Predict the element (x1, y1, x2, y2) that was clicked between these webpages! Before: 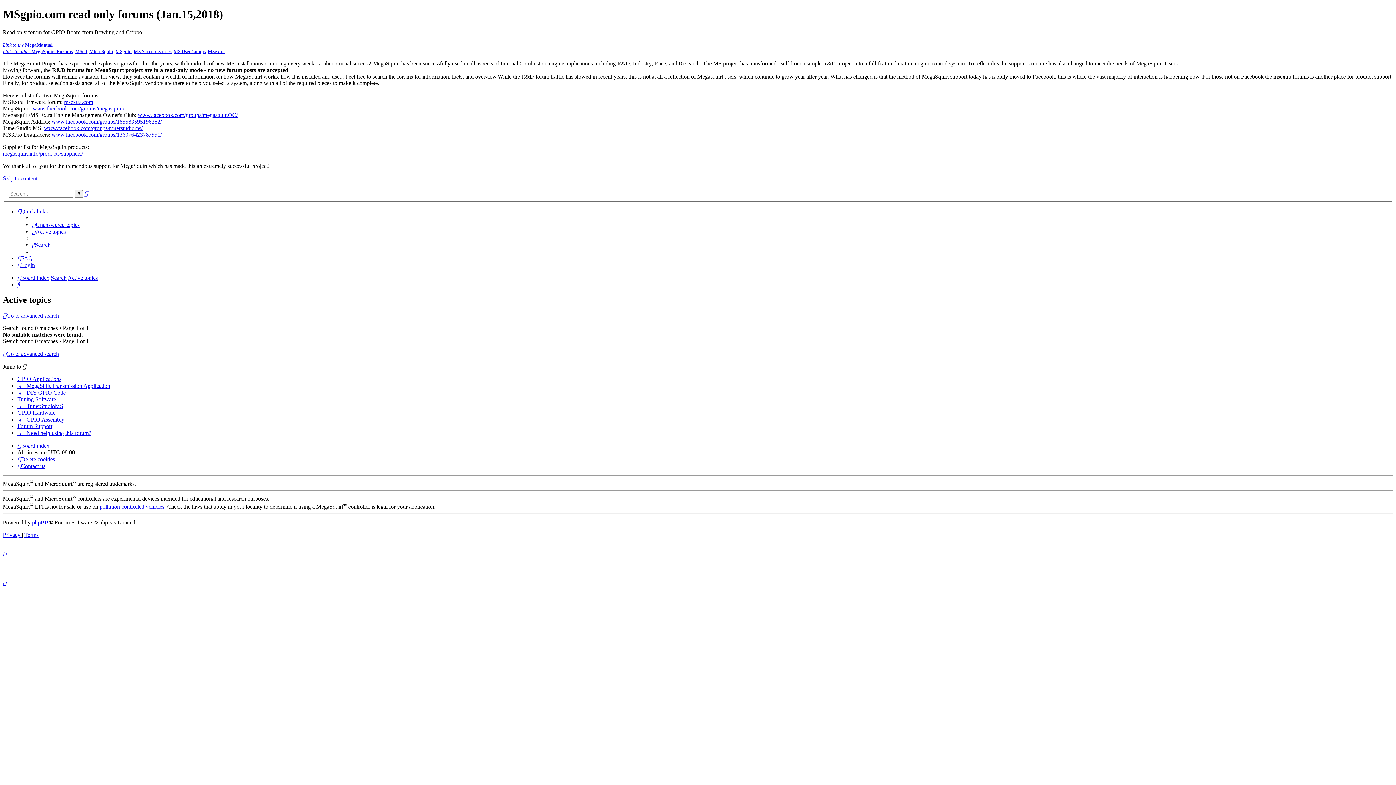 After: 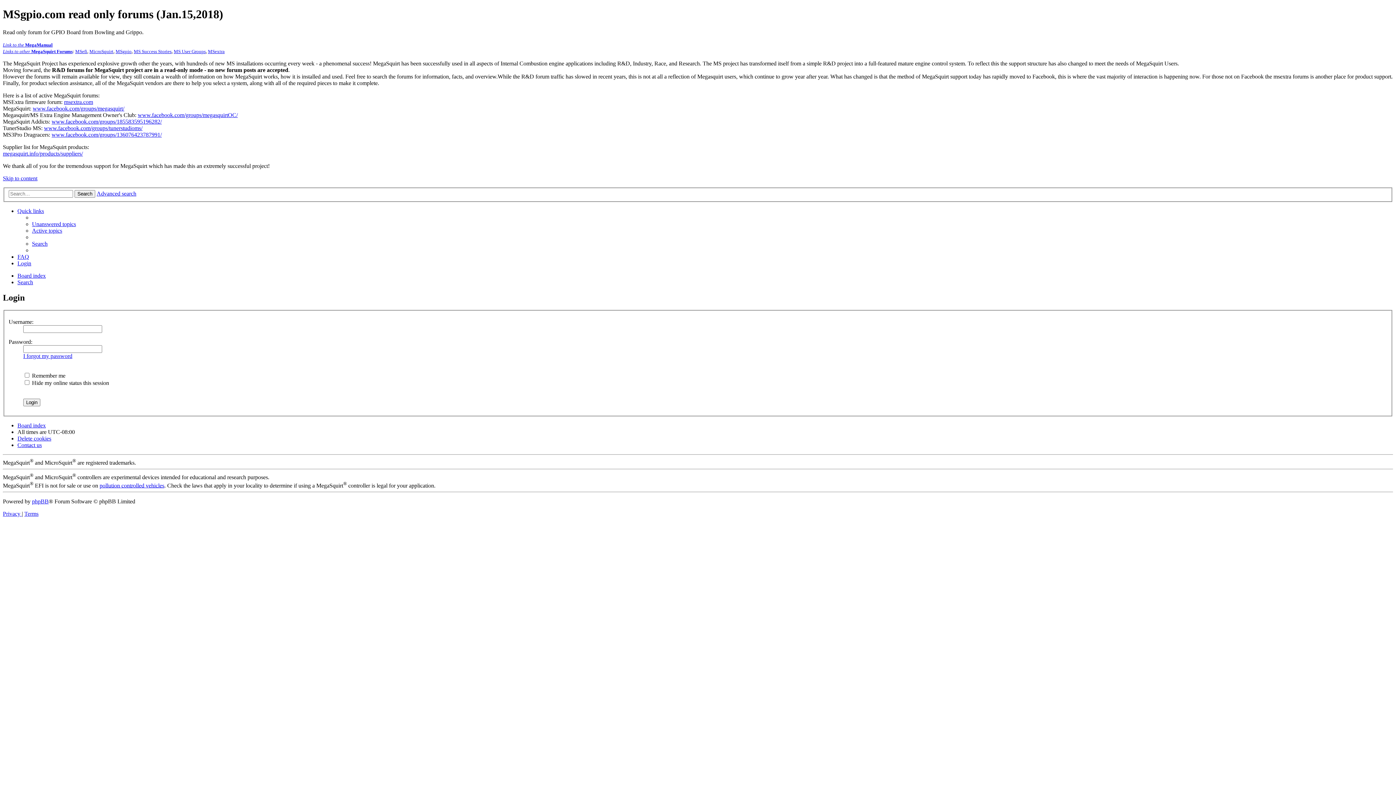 Action: bbox: (17, 262, 34, 268) label: Login